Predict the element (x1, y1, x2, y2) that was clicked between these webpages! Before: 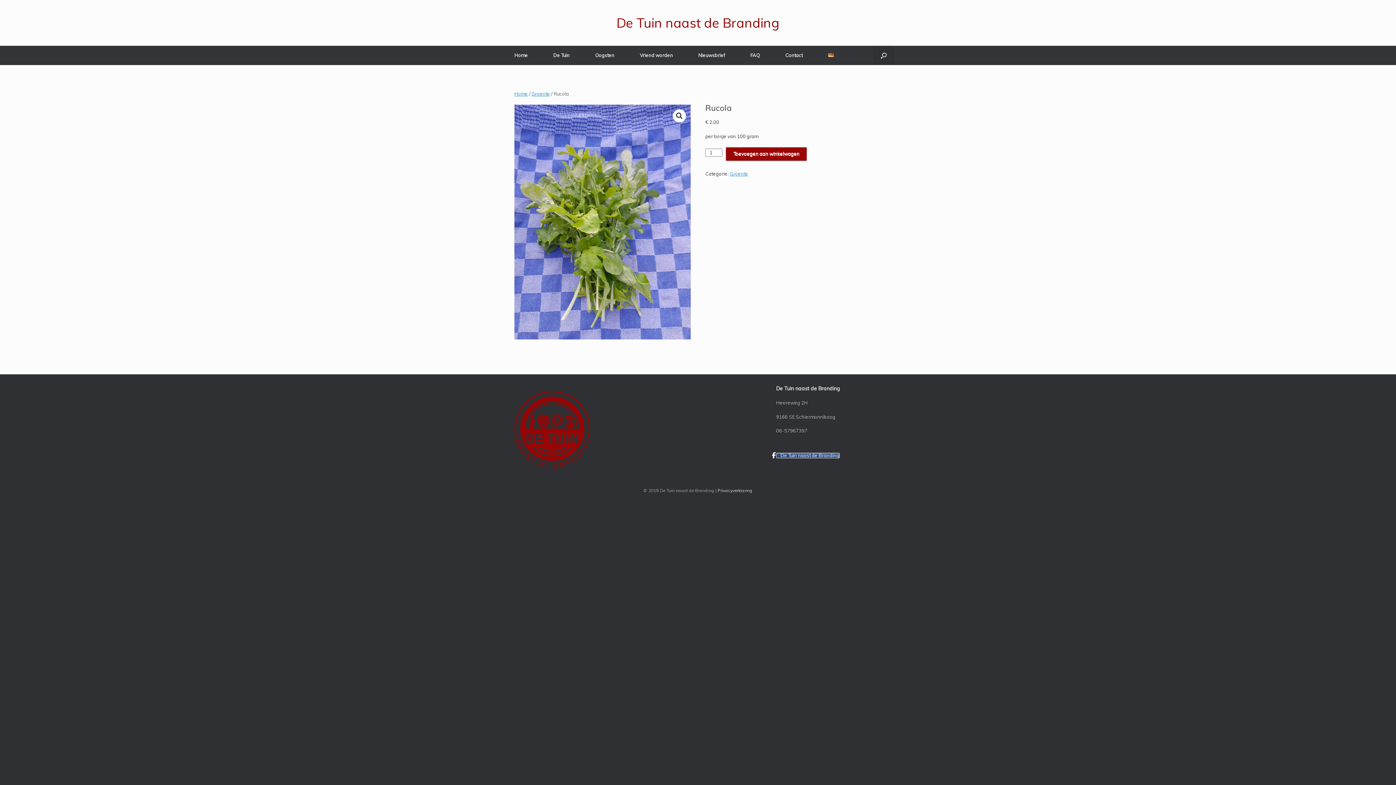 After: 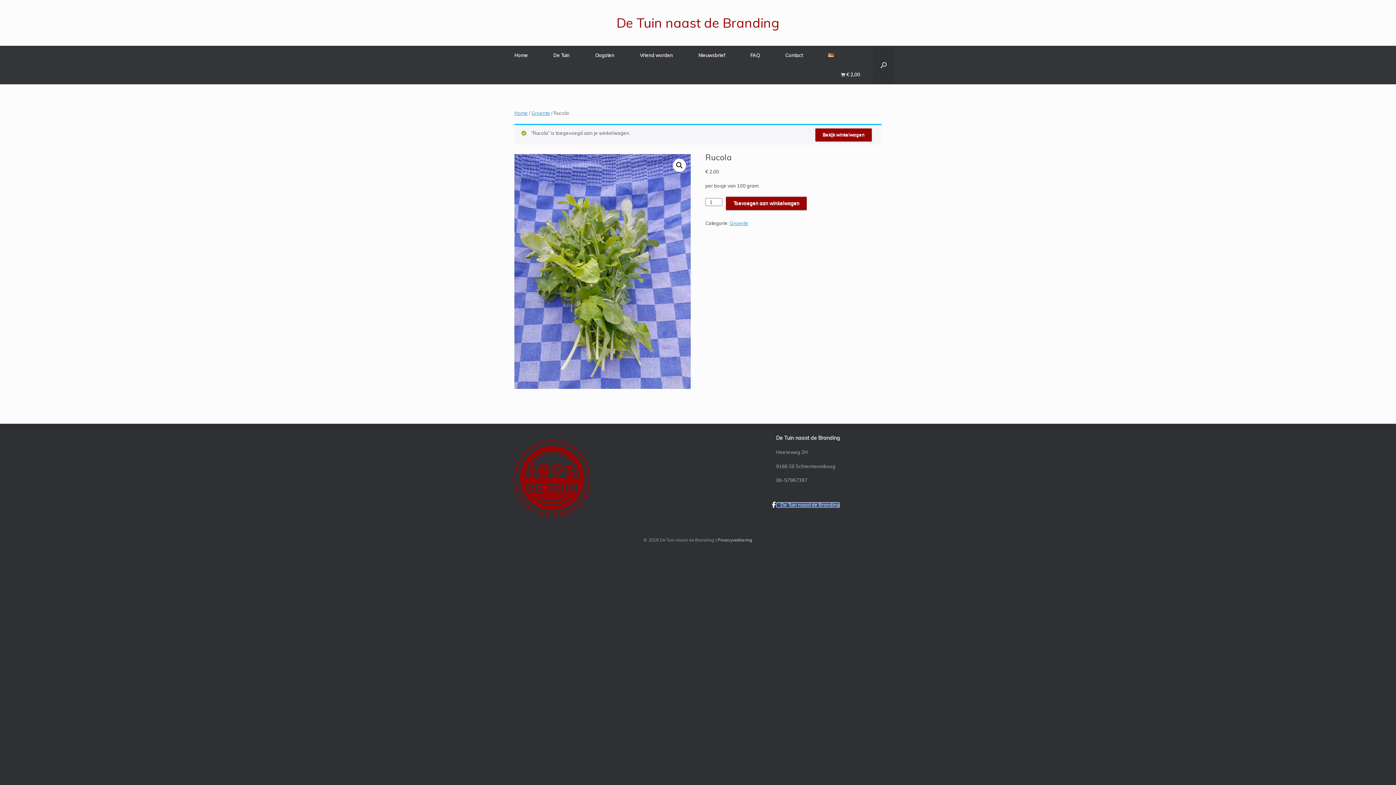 Action: bbox: (725, 146, 807, 161) label: Toevoegen aan winkelwagen